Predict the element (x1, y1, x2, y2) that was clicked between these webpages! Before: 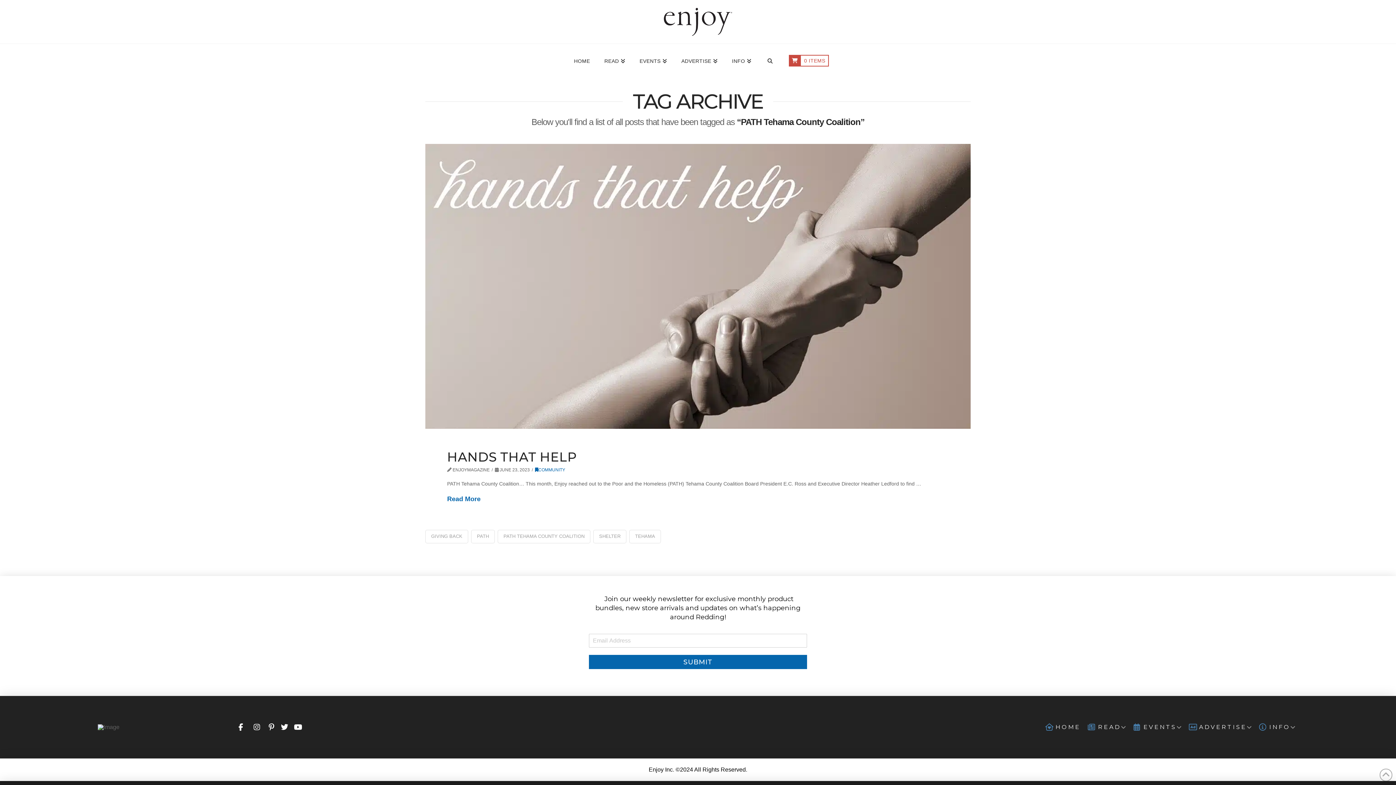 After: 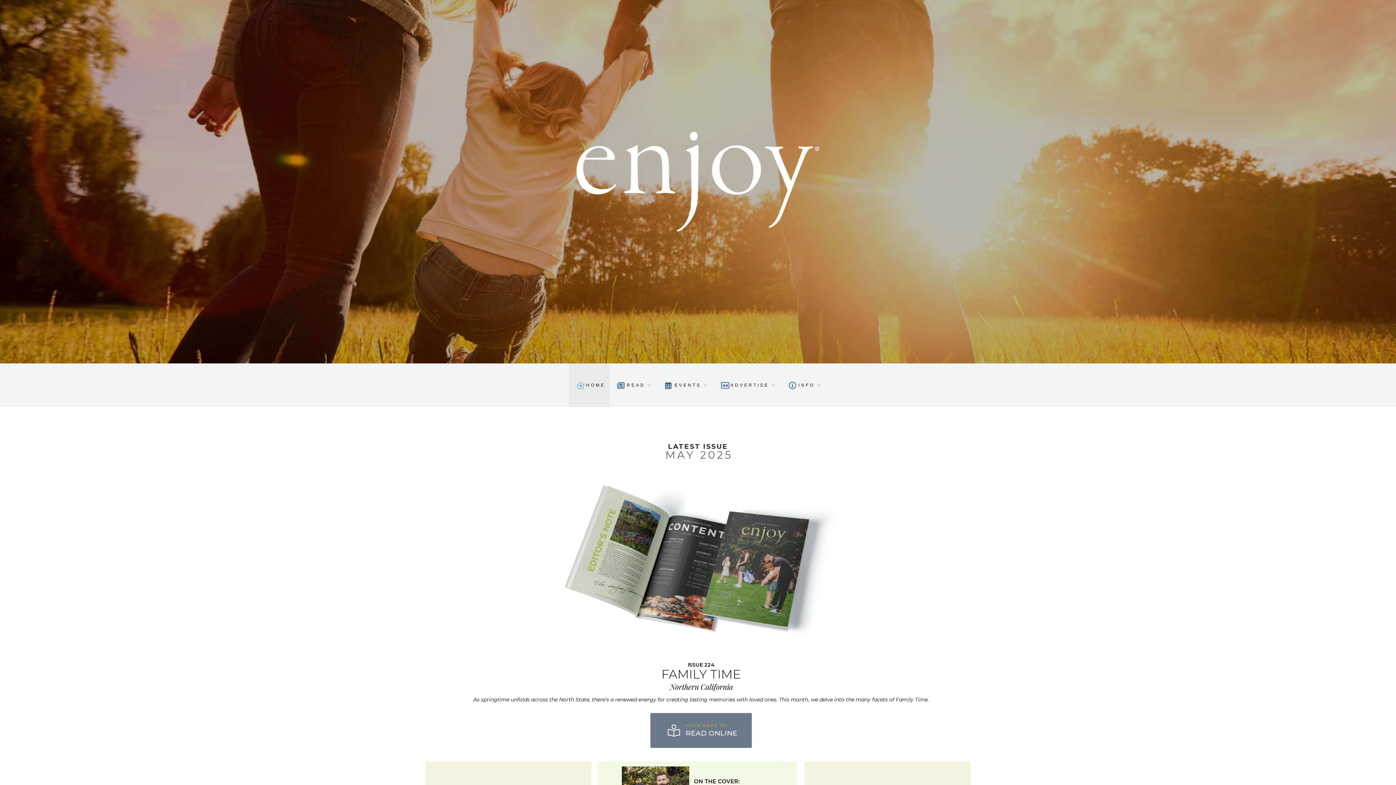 Action: bbox: (661, 5, 734, 38)